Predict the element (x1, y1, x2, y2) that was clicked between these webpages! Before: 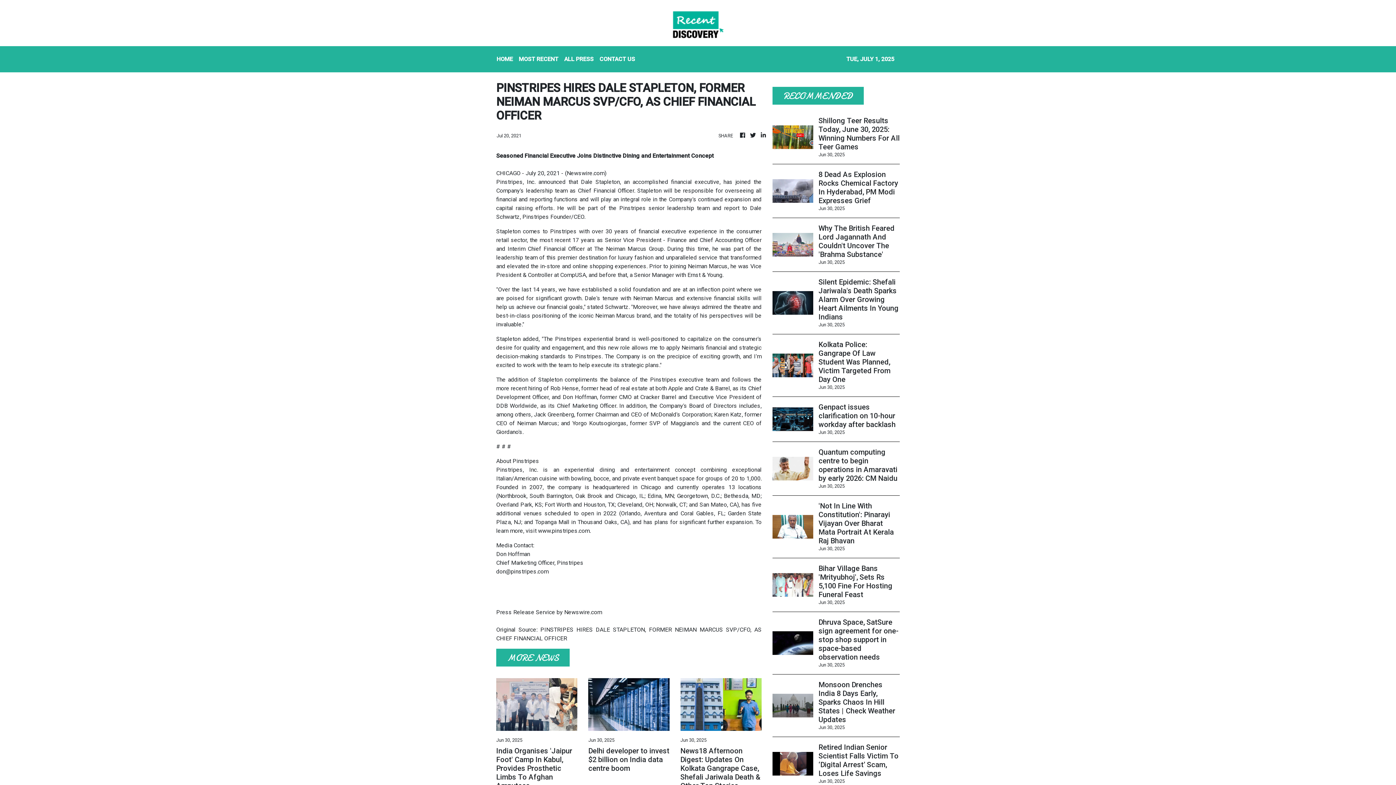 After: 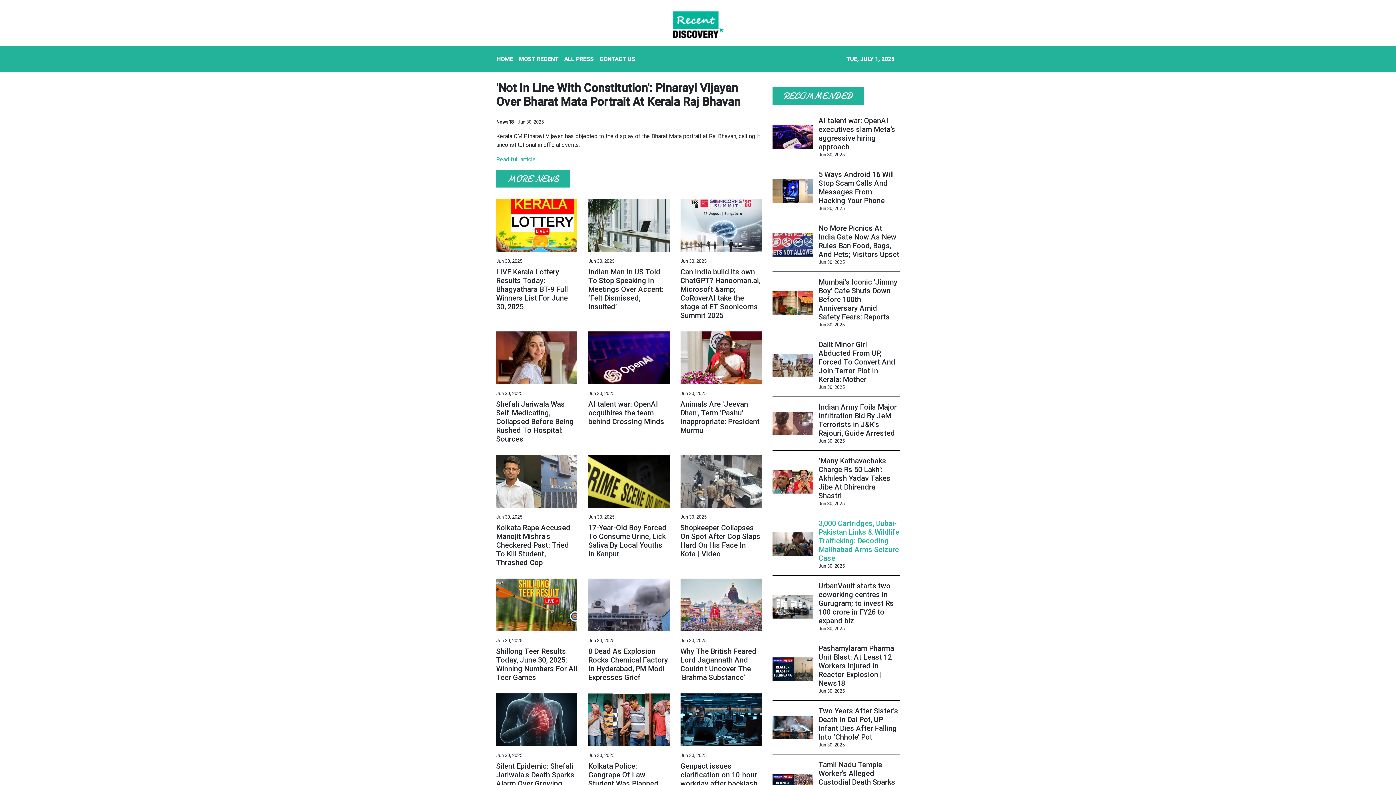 Action: bbox: (818, 501, 899, 545) label: 'Not In Line With Constitution': Pinarayi Vijayan Over Bharat Mata Portrait At Kerala Raj Bhavan